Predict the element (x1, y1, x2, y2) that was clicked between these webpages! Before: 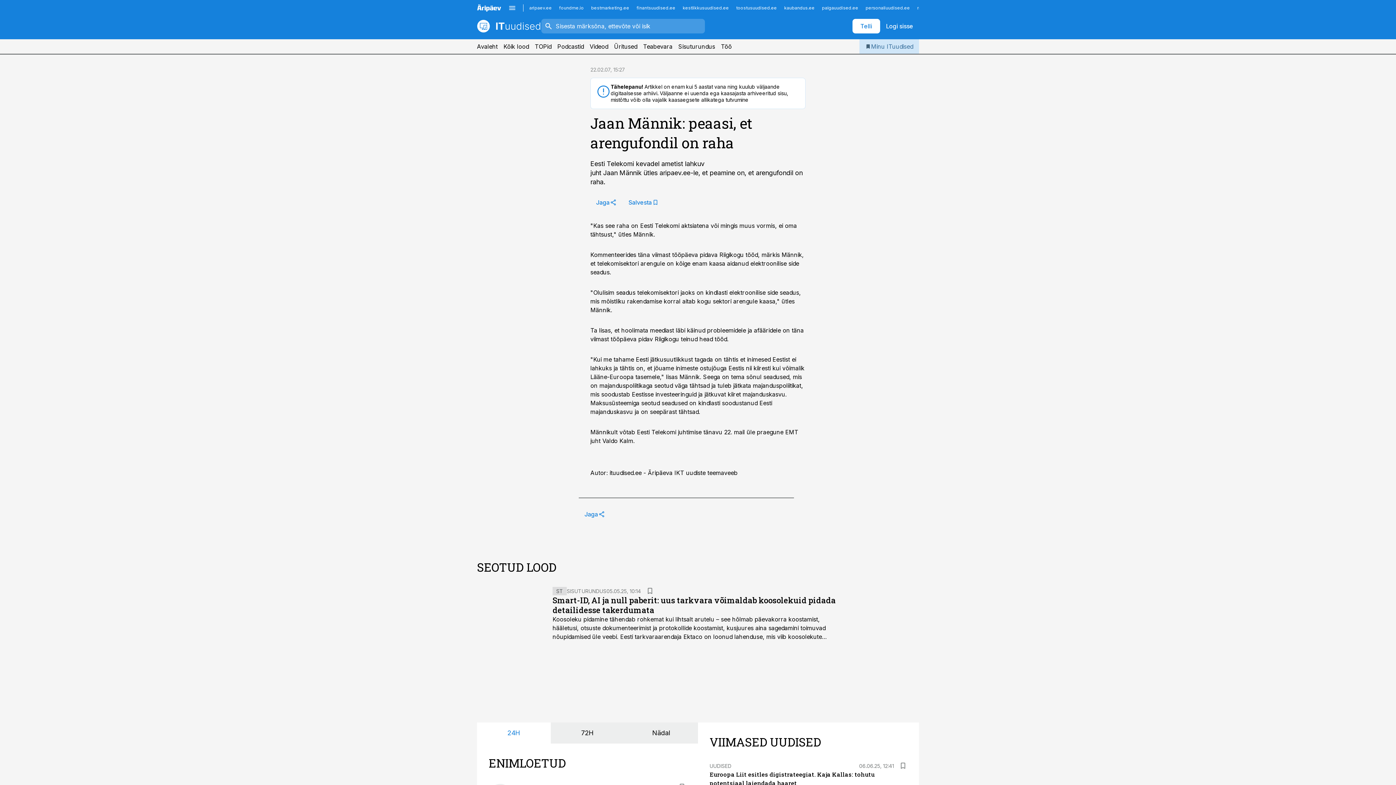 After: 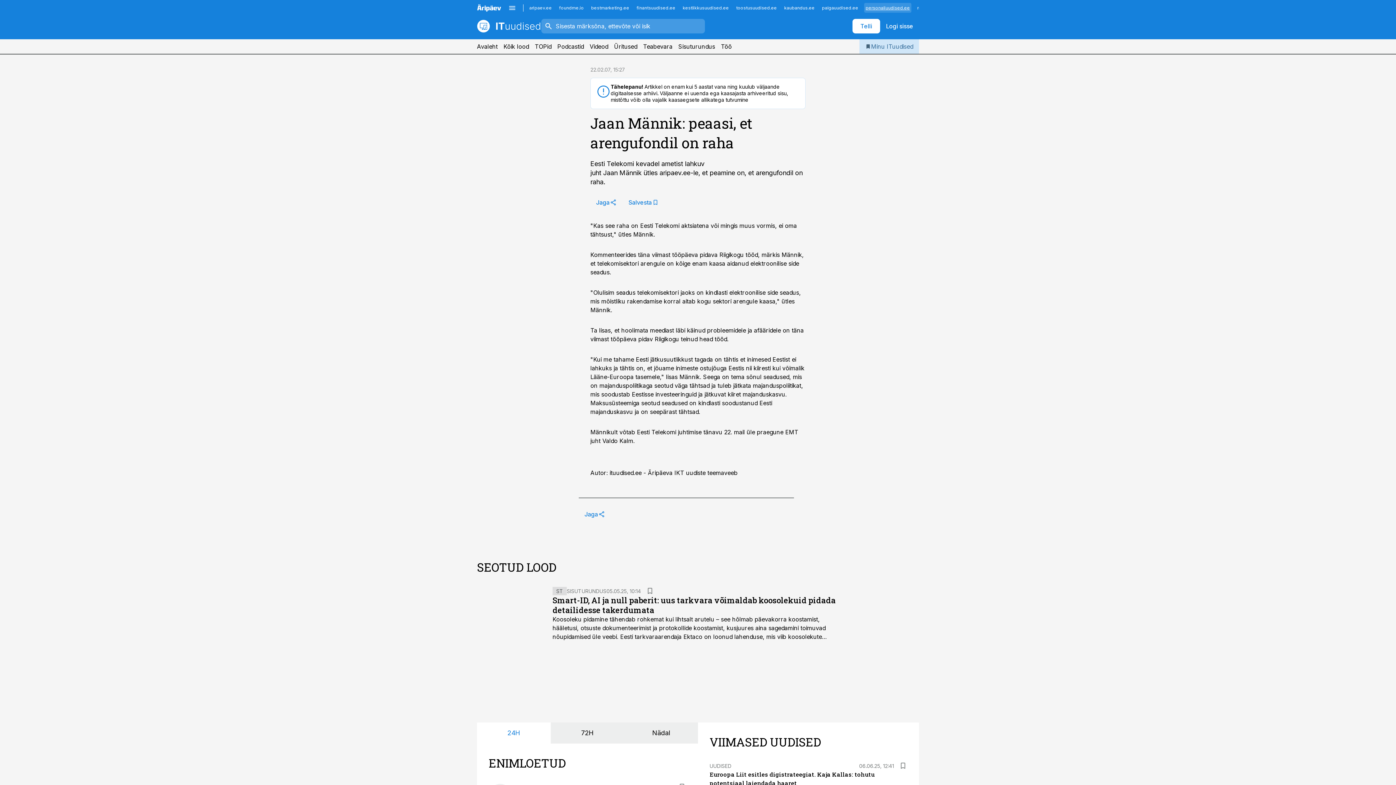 Action: label: personaliuudised.ee bbox: (864, 2, 911, 12)